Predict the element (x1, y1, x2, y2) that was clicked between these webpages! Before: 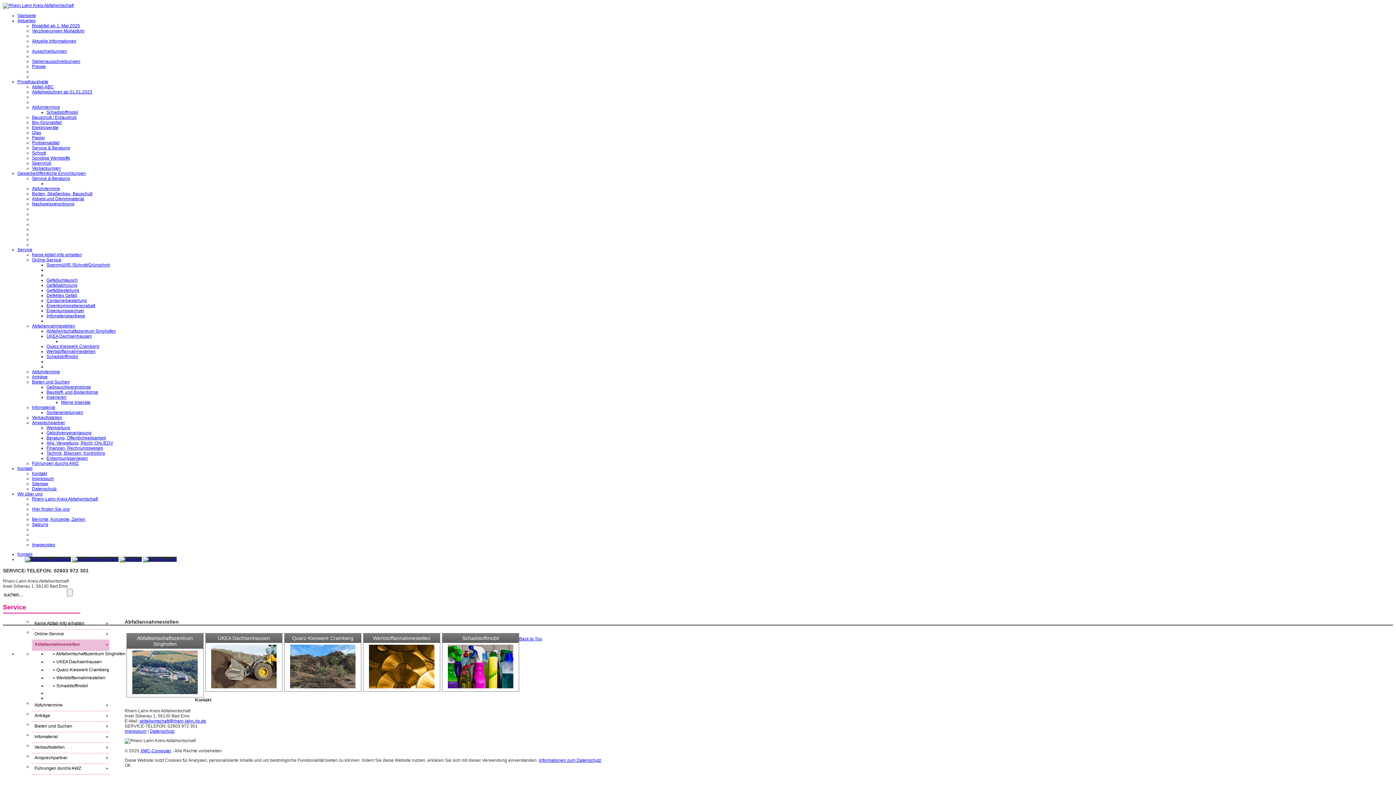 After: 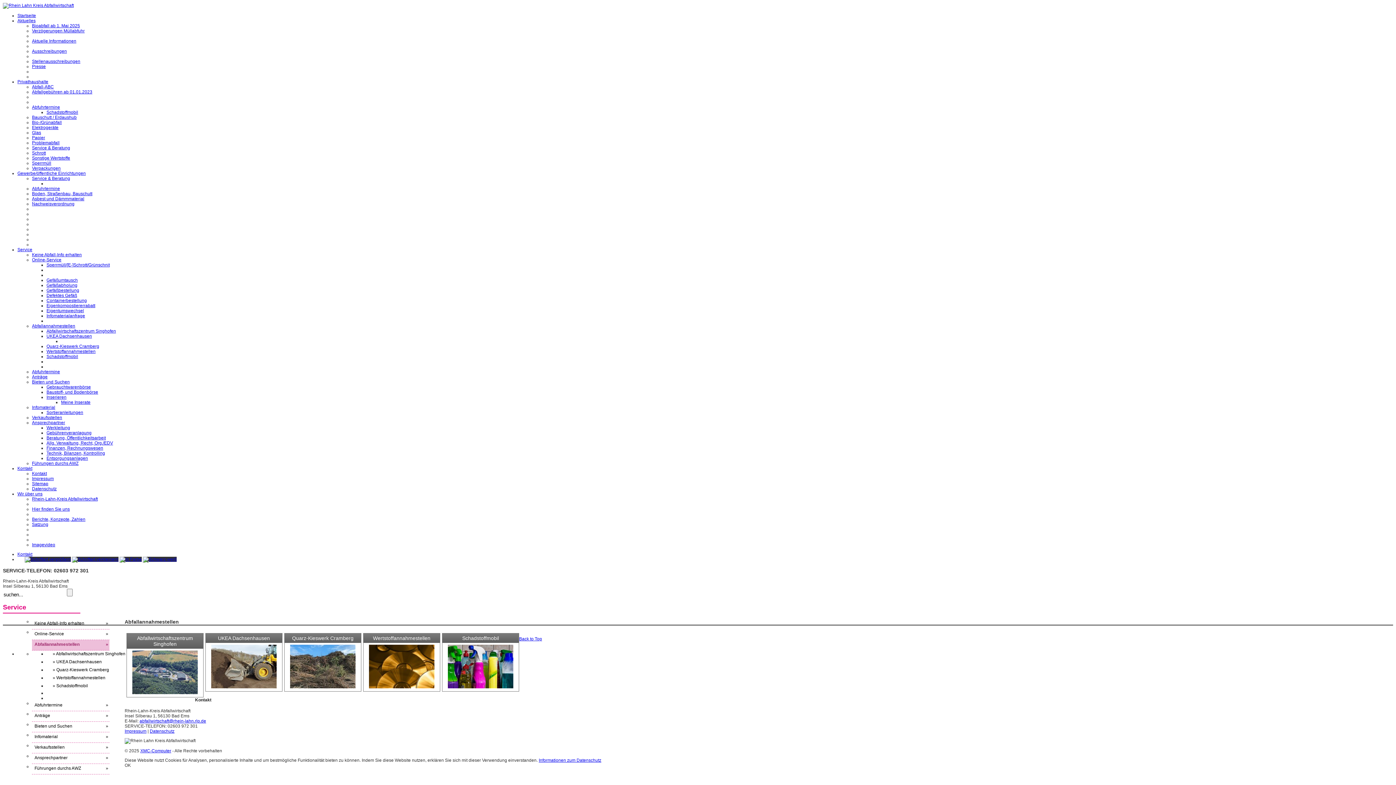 Action: bbox: (142, 557, 176, 562)